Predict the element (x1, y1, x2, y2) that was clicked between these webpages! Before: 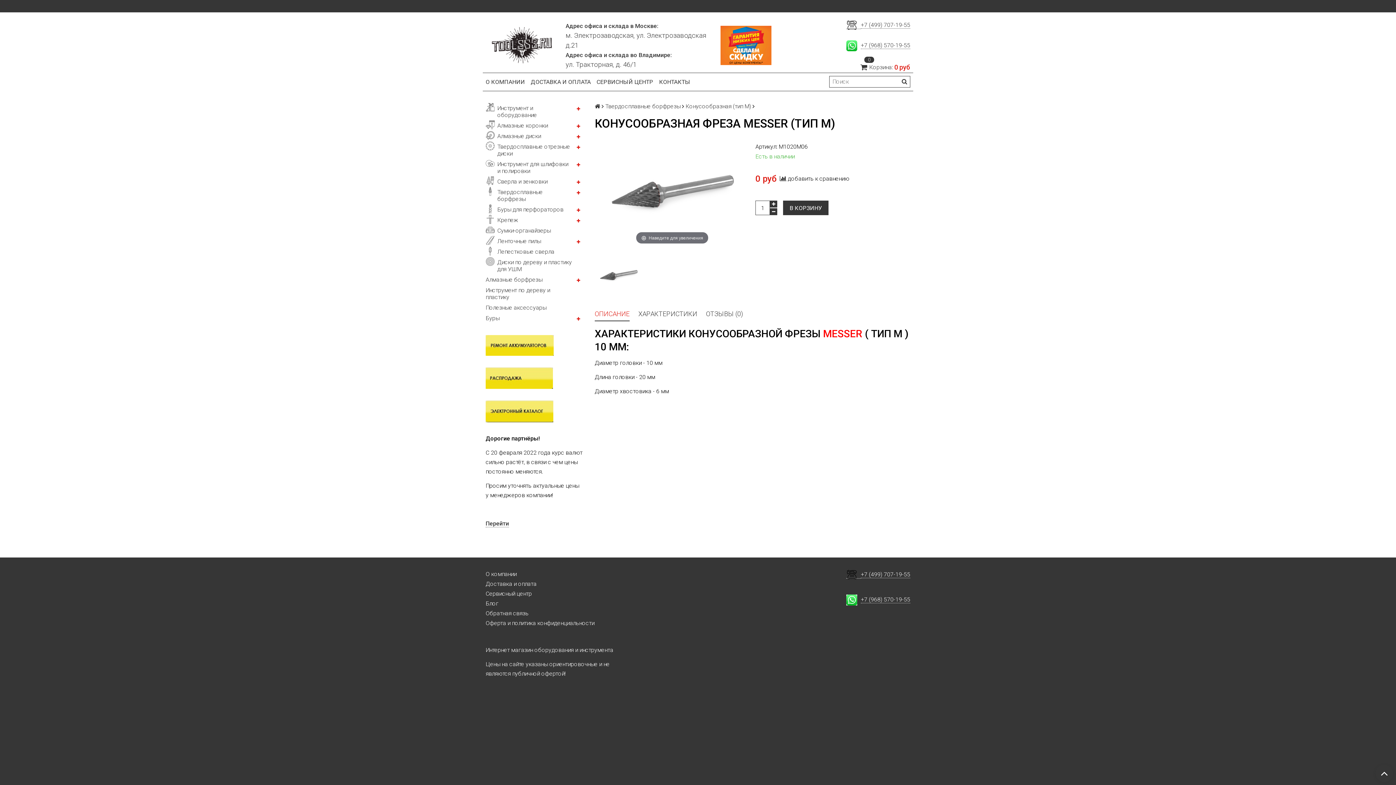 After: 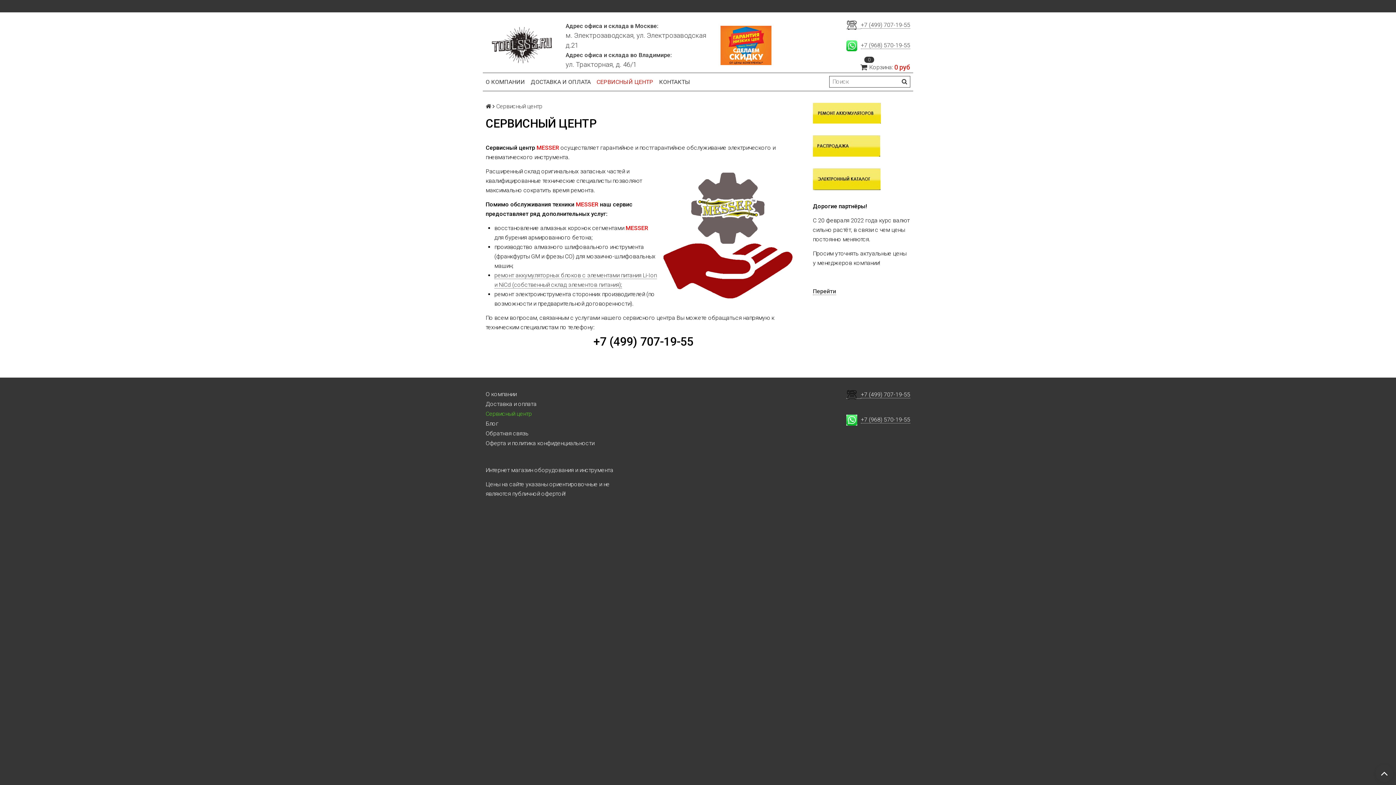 Action: bbox: (485, 589, 619, 598) label: Сервисный центр